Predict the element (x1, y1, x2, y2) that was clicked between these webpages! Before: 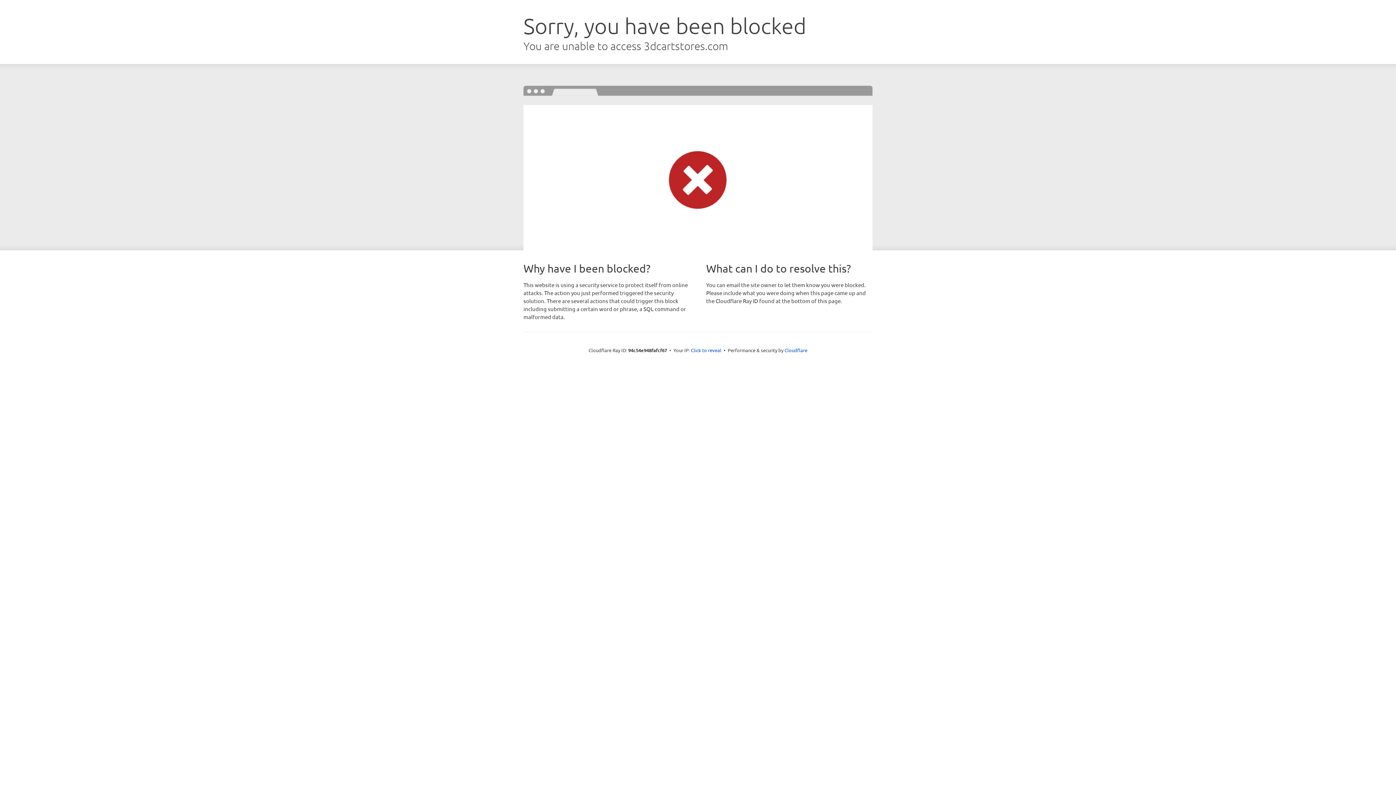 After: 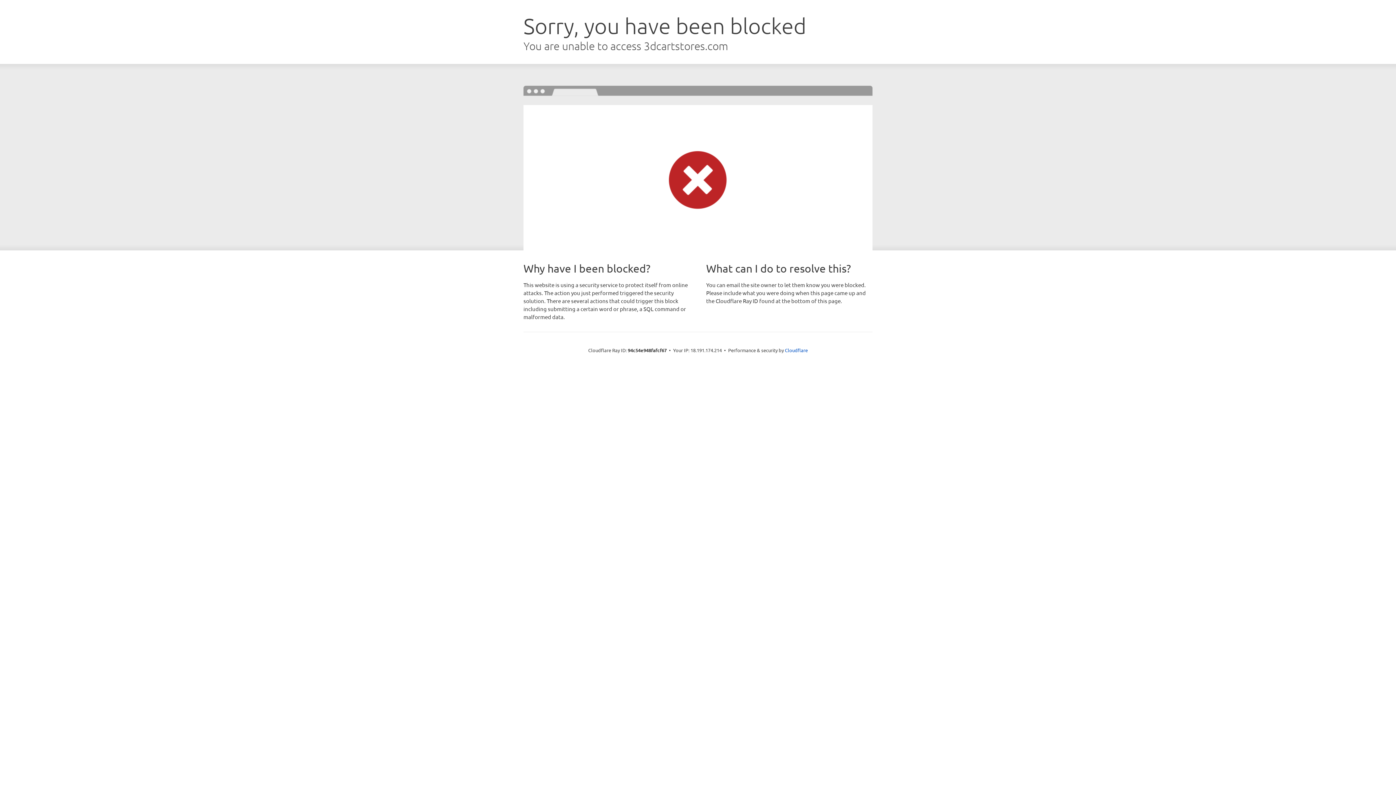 Action: label: Click to reveal bbox: (691, 346, 721, 353)